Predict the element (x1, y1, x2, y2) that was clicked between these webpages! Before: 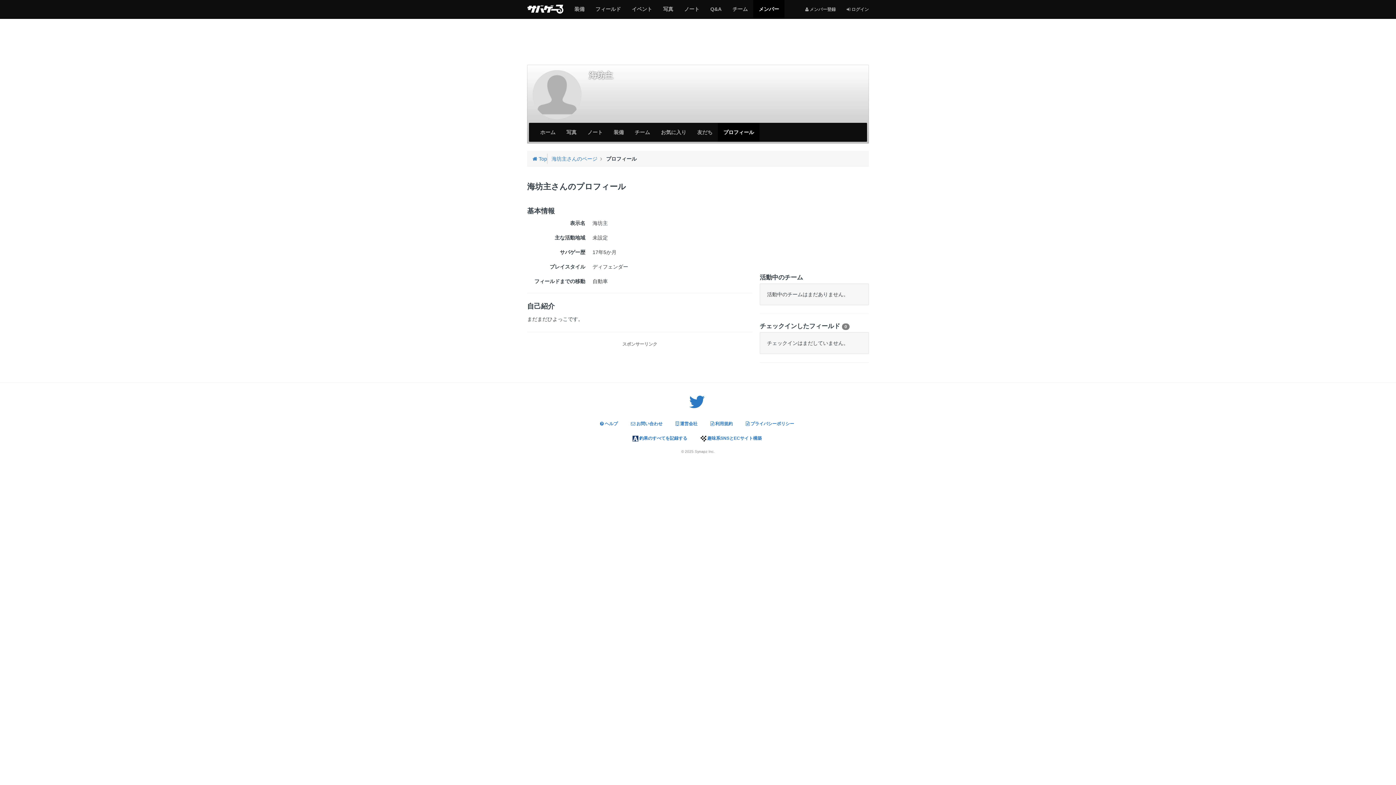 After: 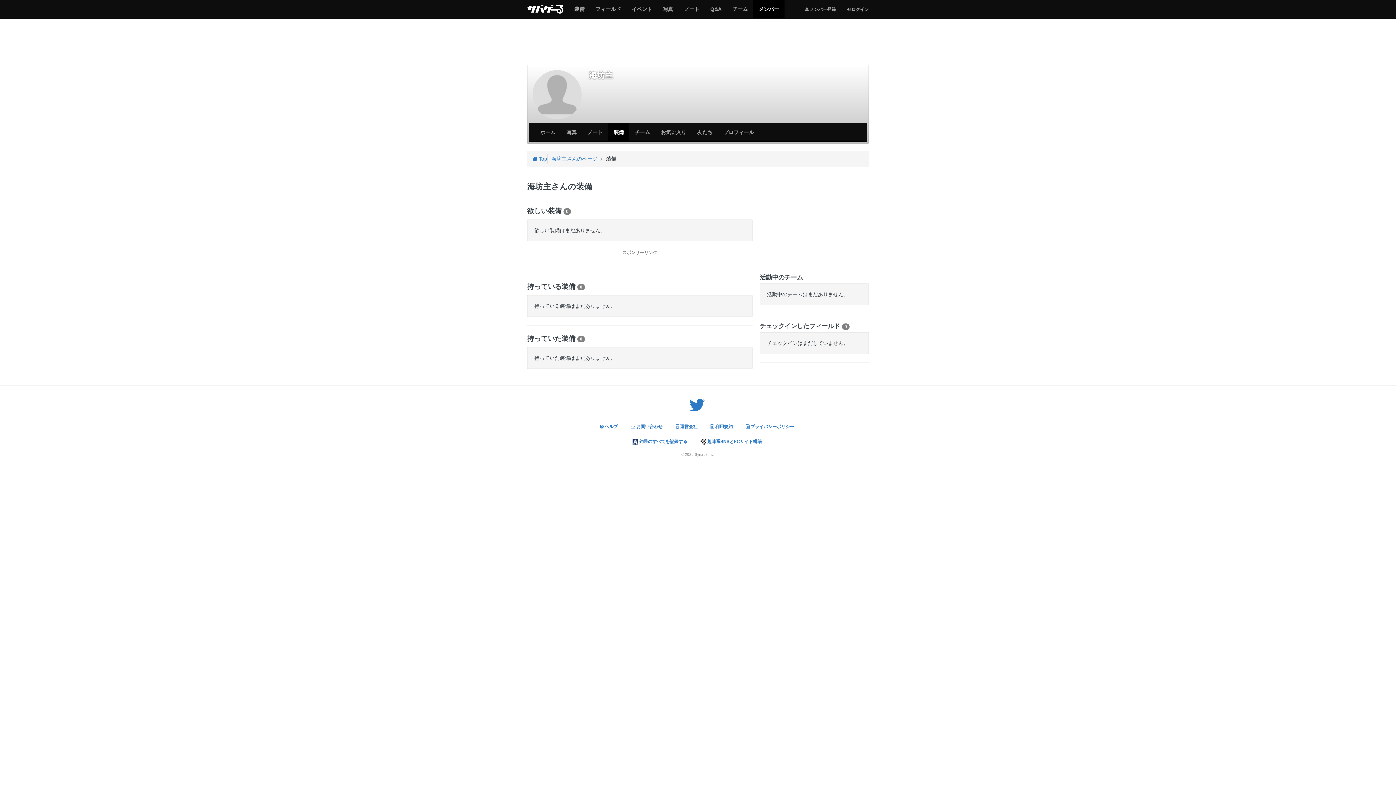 Action: bbox: (608, 123, 629, 141) label: サバゲー
装備